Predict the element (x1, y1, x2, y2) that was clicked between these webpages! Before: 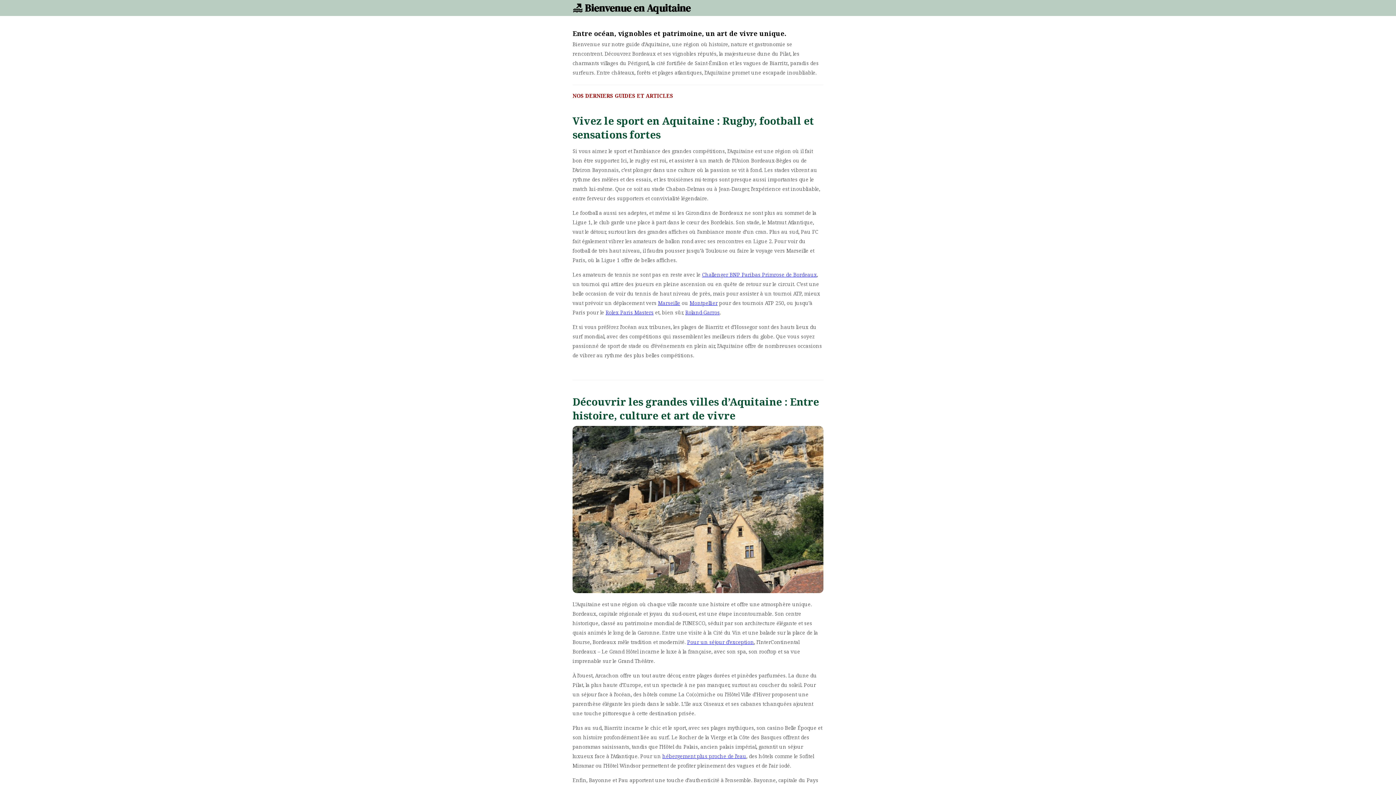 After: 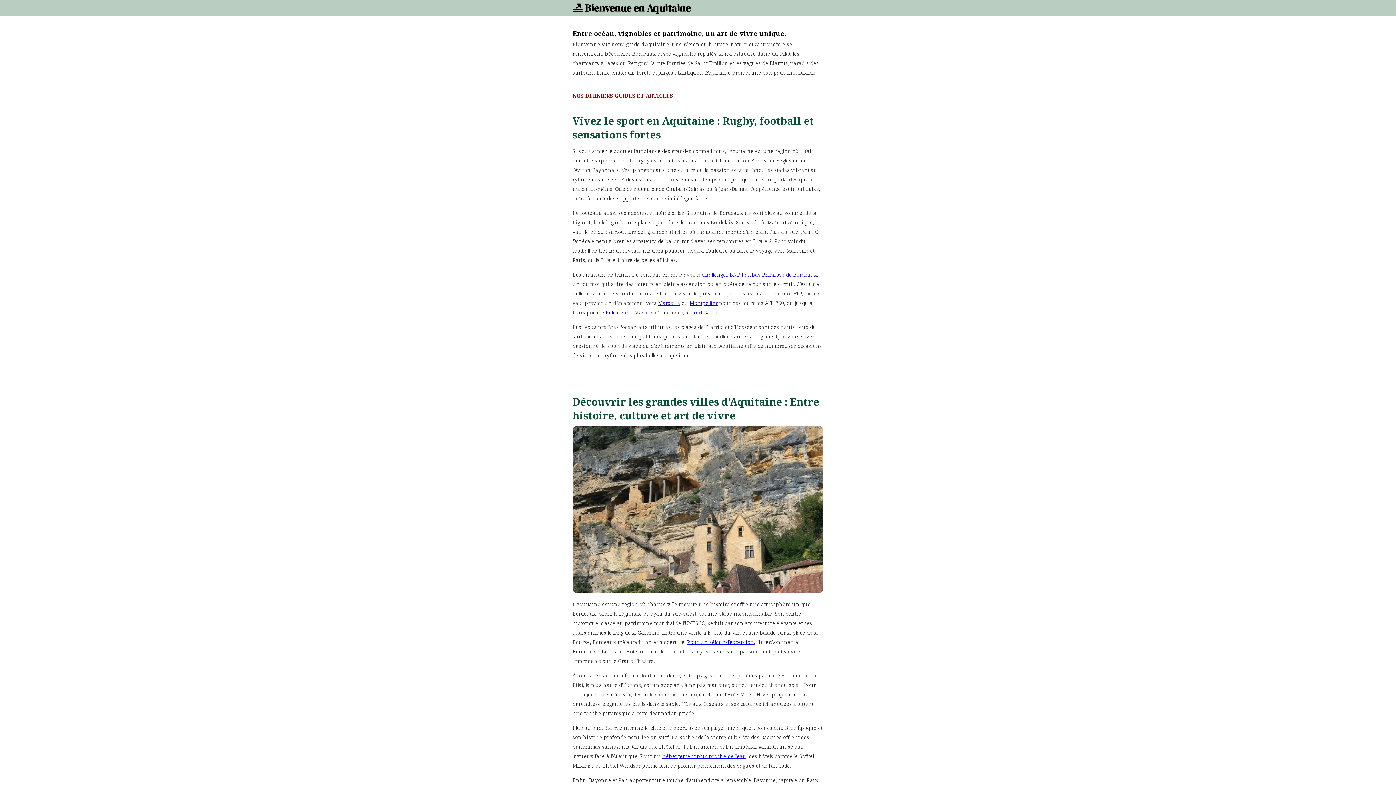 Action: bbox: (572, 1, 690, 14) label: 🏖️ Bienvenue en Aquitaine